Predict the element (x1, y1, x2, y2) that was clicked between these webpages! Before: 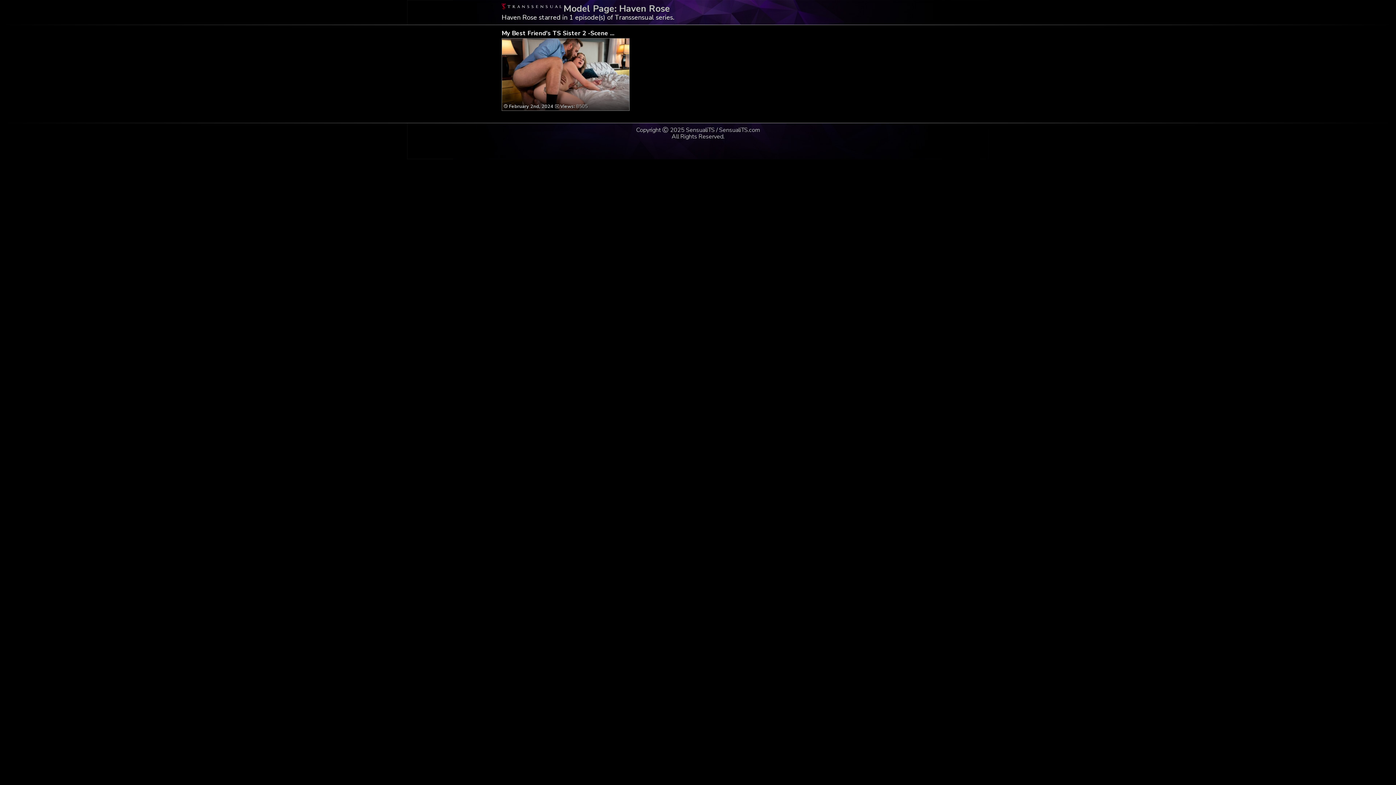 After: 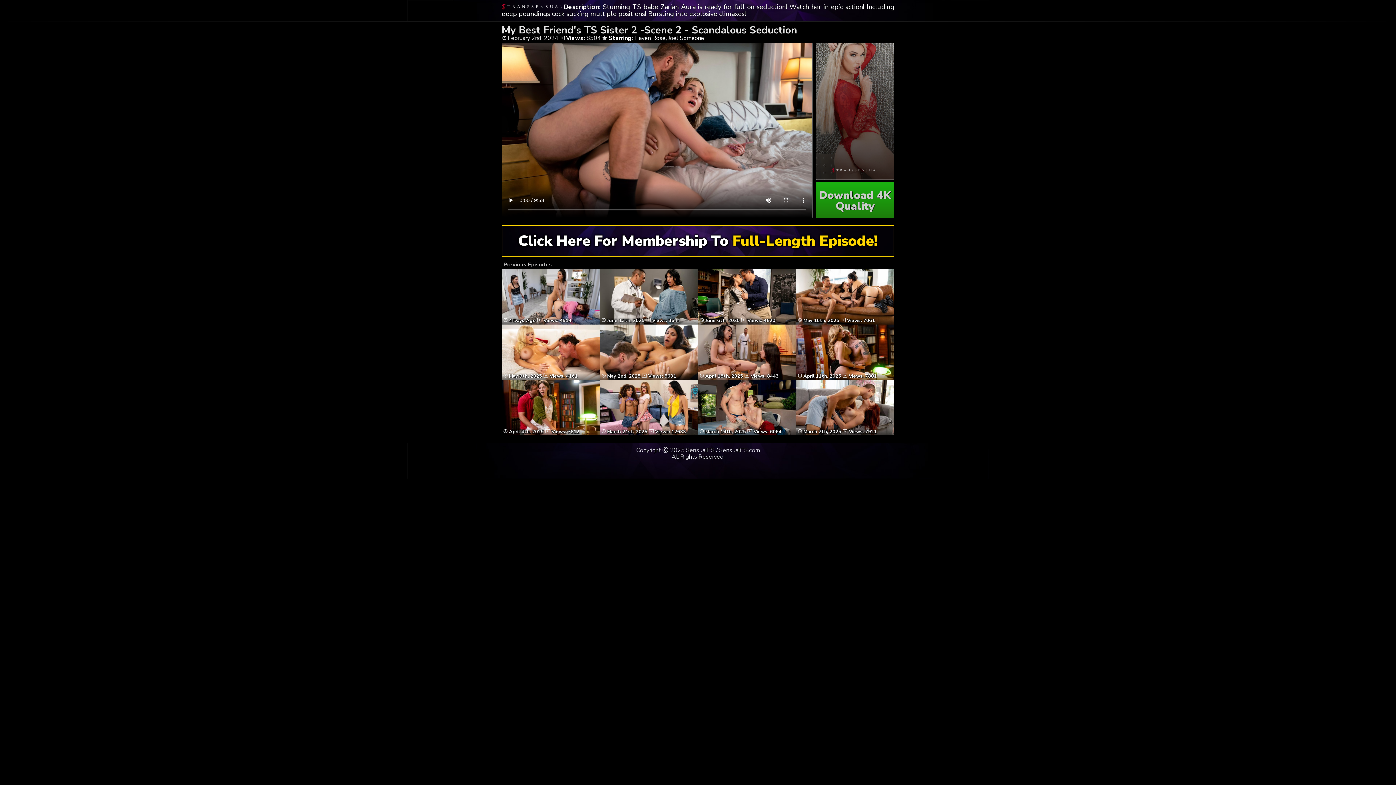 Action: bbox: (501, 29, 614, 37) label: My Best Friend's TS Sister 2 -Scene ...